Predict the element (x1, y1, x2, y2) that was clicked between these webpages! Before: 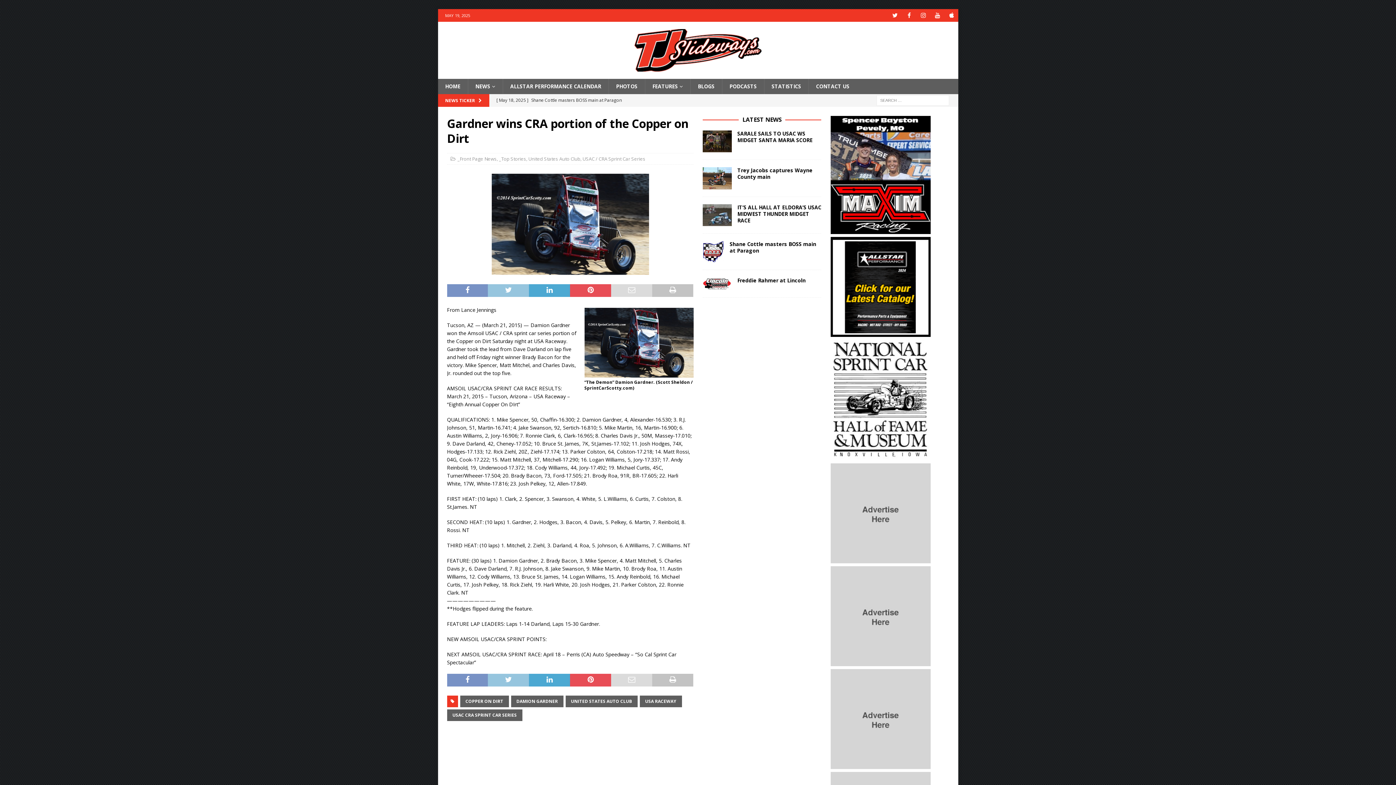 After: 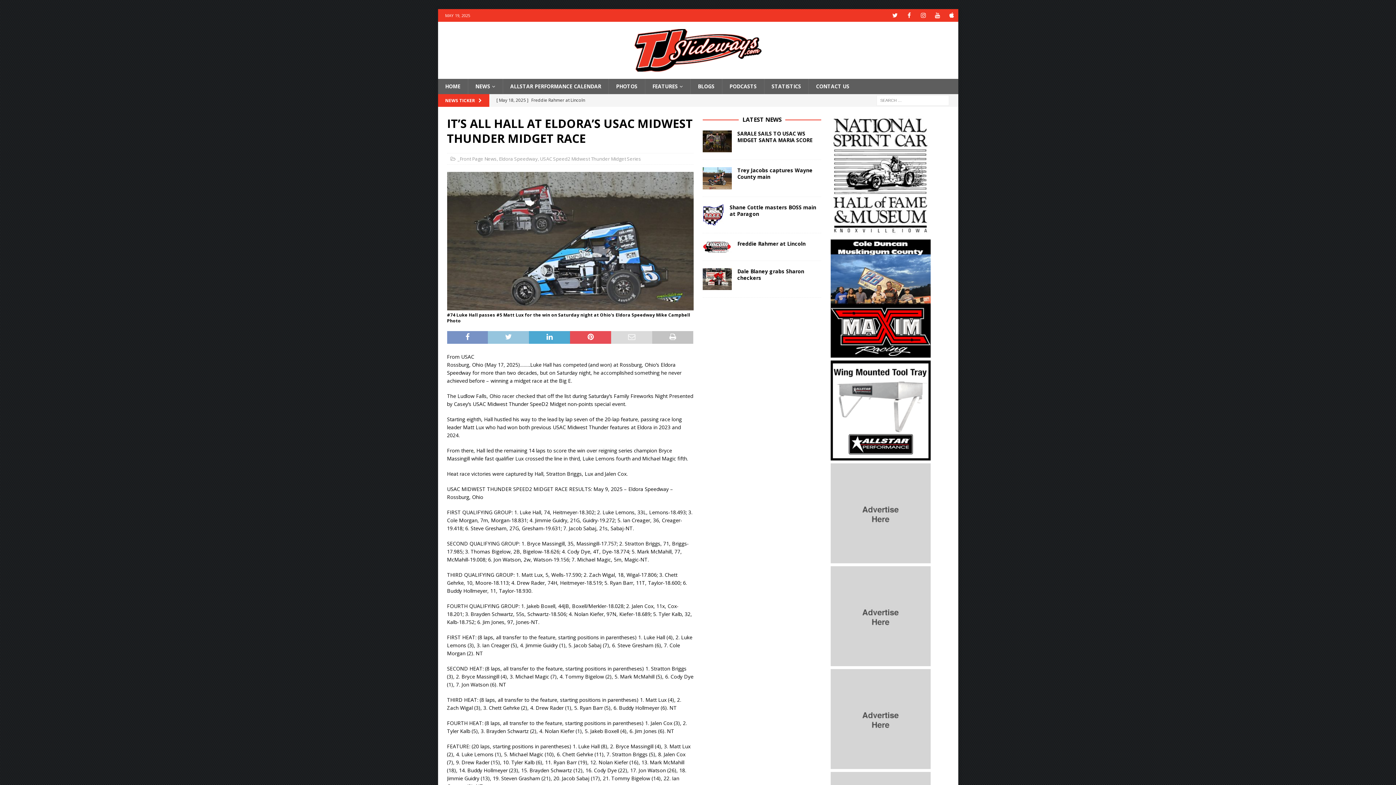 Action: bbox: (737, 203, 821, 223) label: IT’S ALL HALL AT ELDORA’S ﻿USAC MIDWEST THUNDER MIDGET RACE